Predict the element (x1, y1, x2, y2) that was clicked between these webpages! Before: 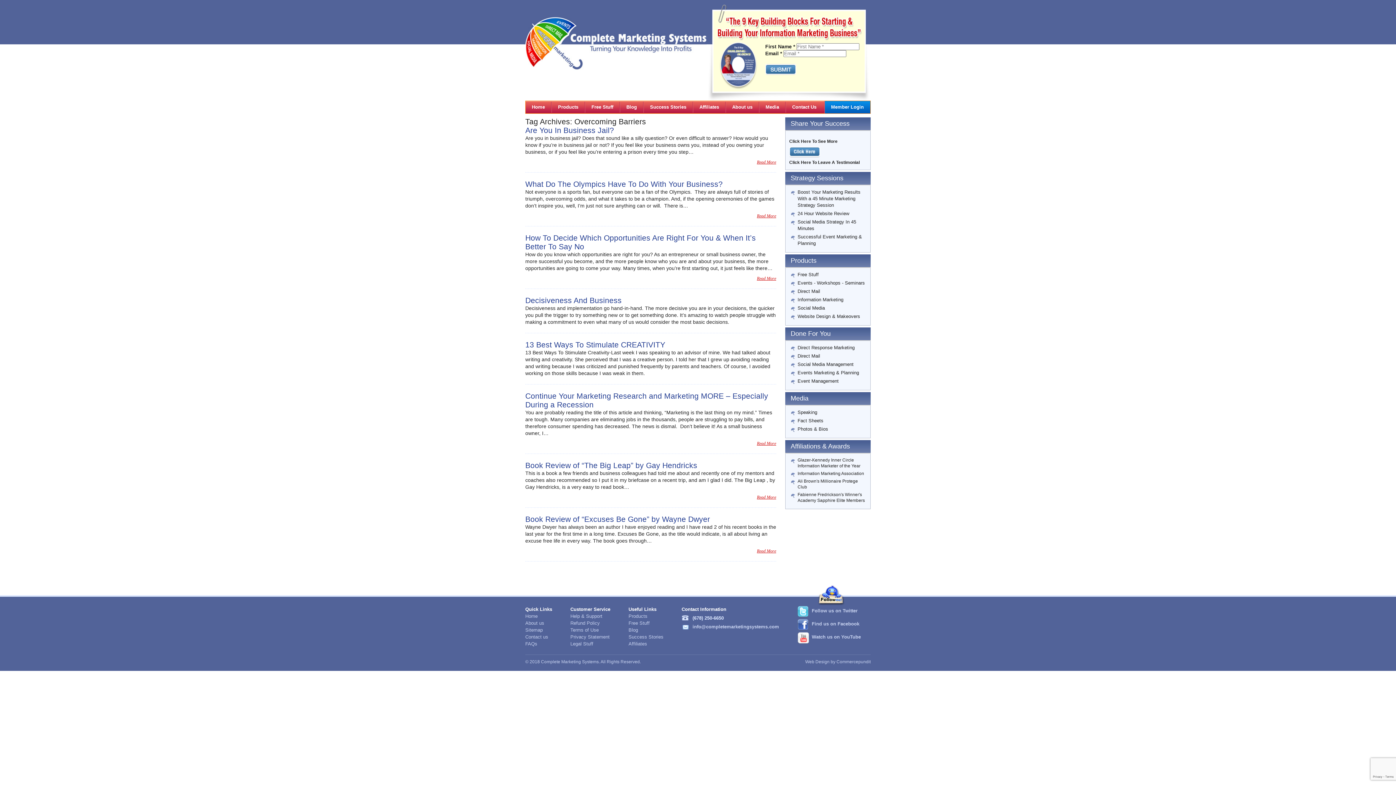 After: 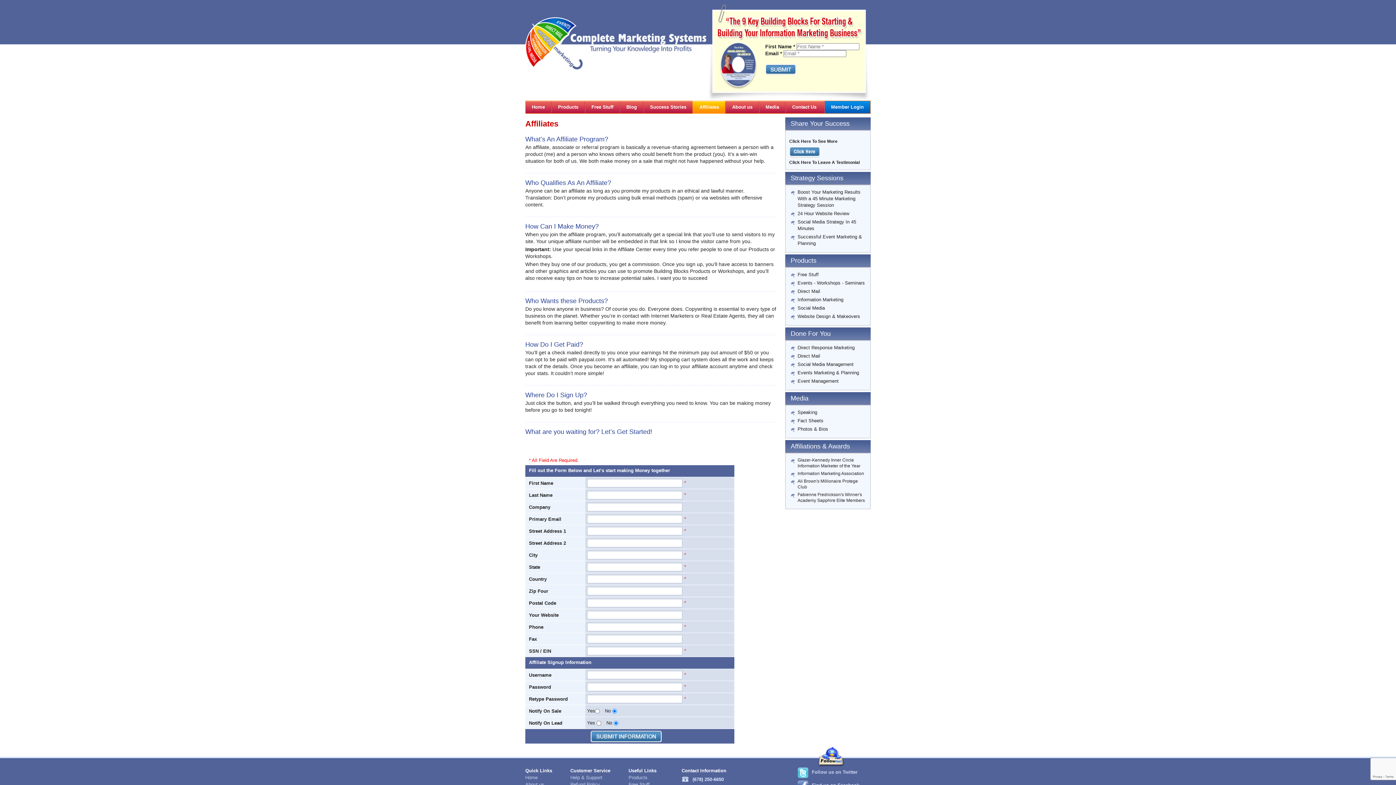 Action: bbox: (692, 100, 725, 113) label: Affiliates